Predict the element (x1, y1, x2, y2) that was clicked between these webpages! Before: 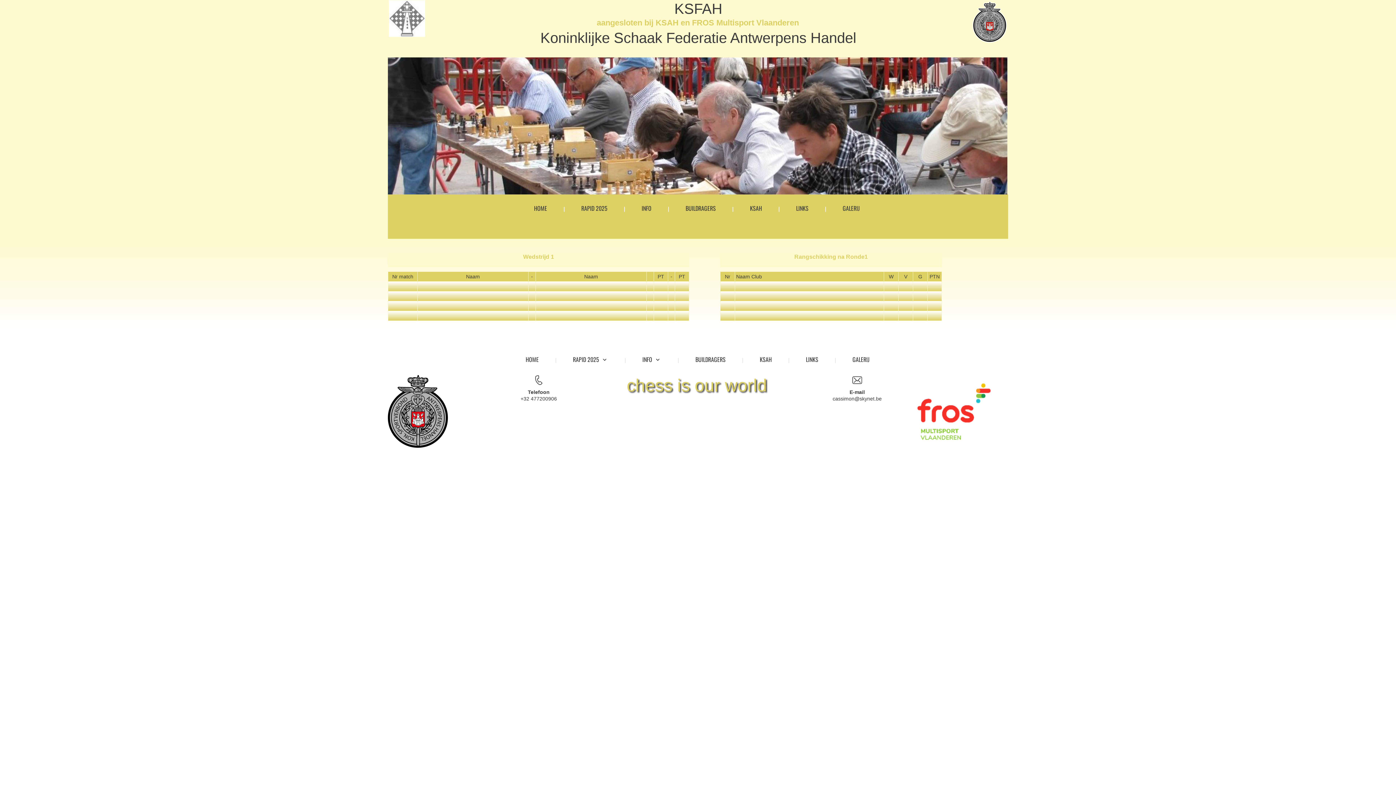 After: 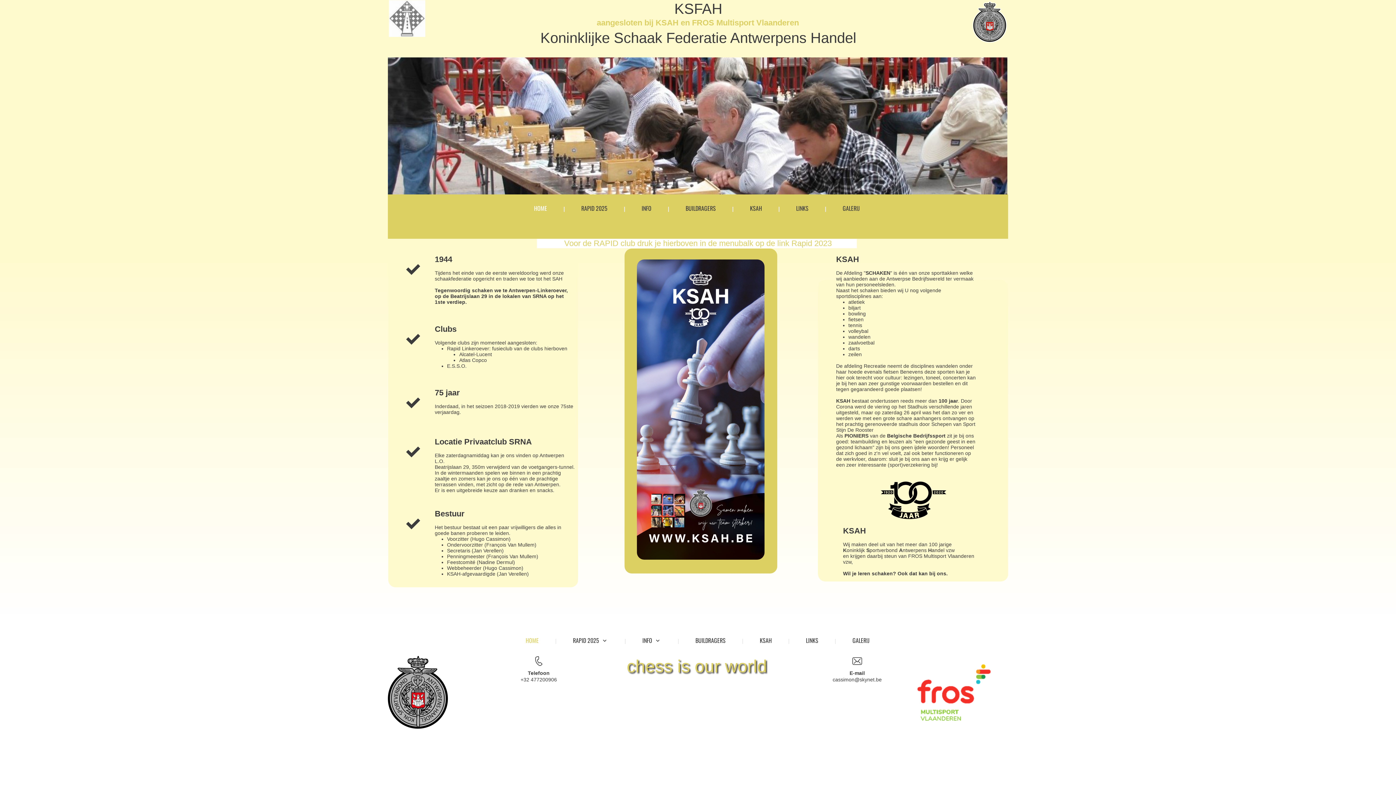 Action: bbox: (517, 201, 564, 216) label: HOME